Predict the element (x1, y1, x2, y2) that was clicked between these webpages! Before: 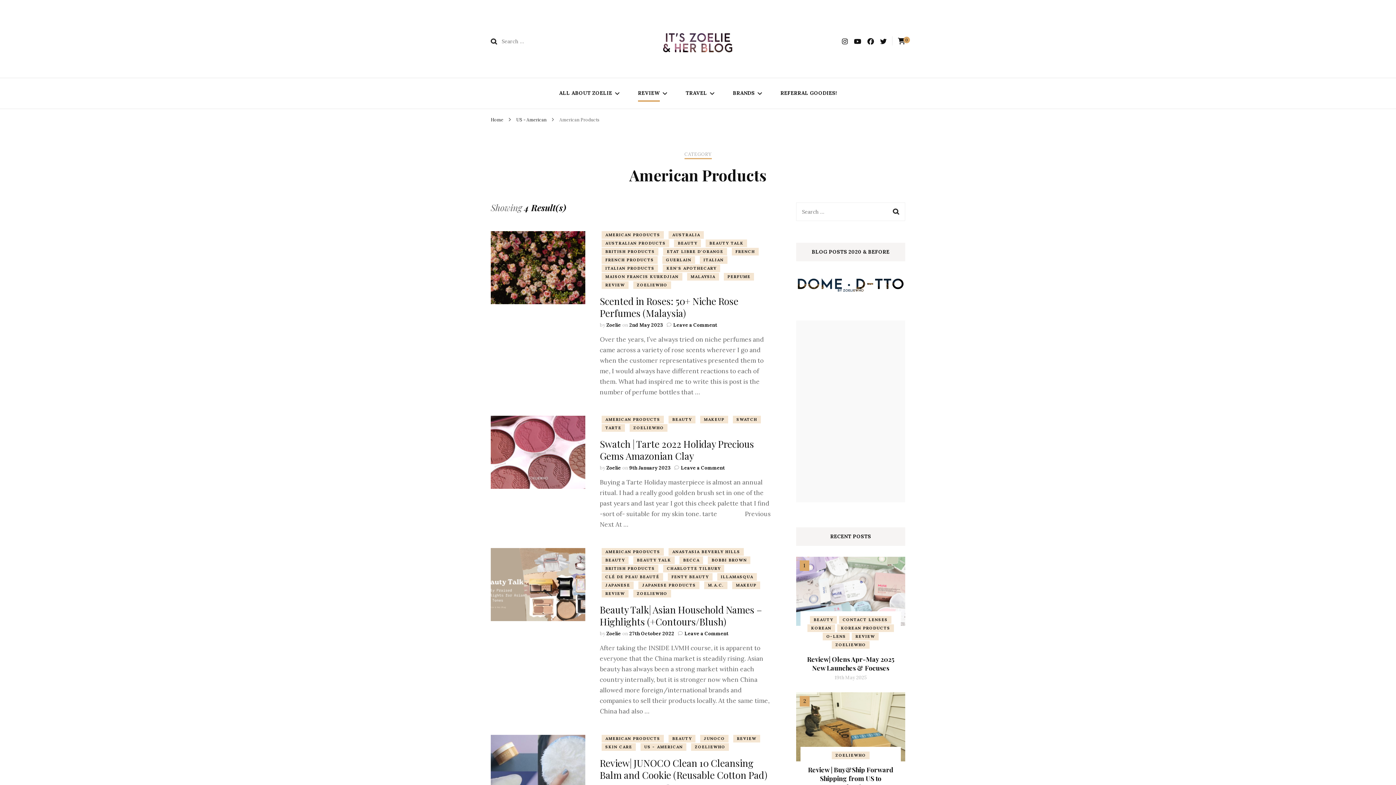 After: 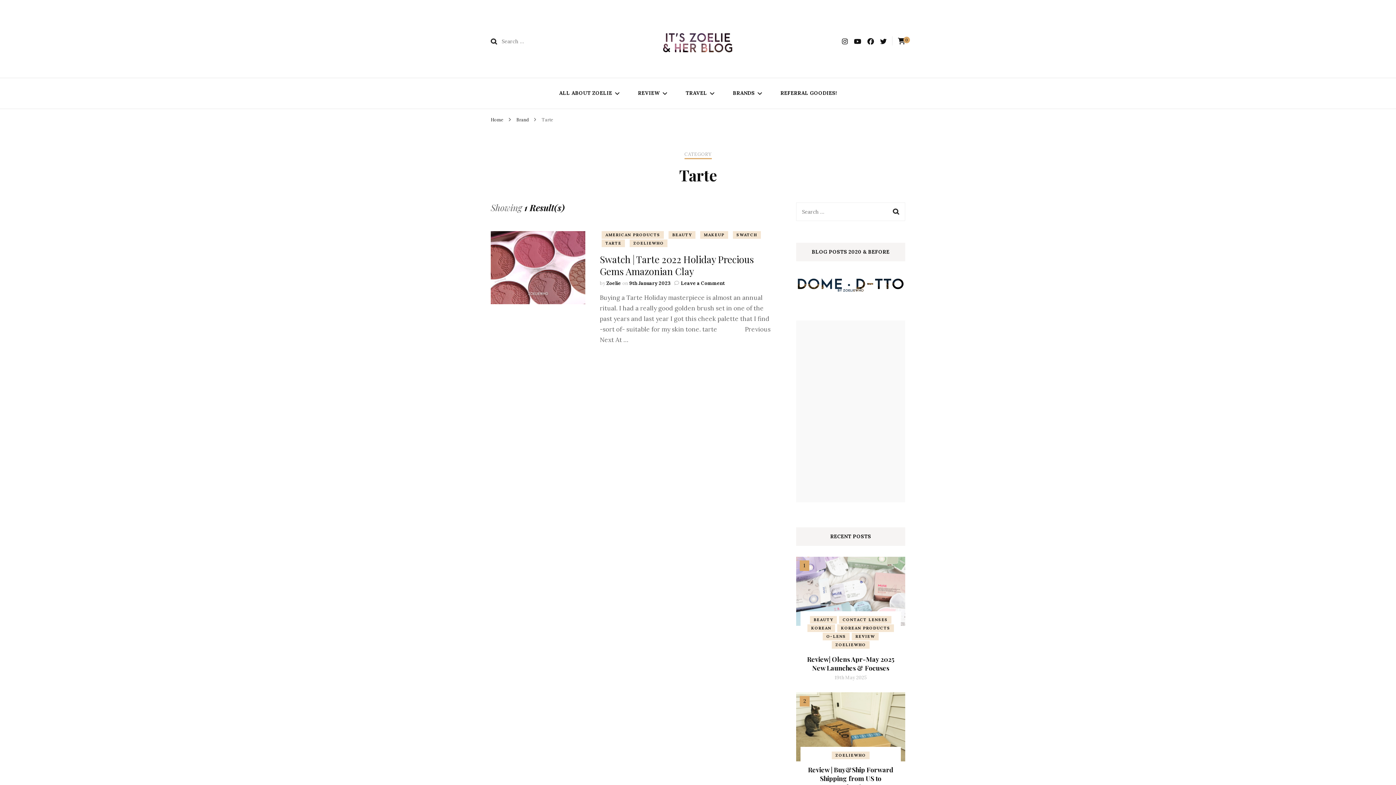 Action: bbox: (601, 424, 625, 431) label: TARTE